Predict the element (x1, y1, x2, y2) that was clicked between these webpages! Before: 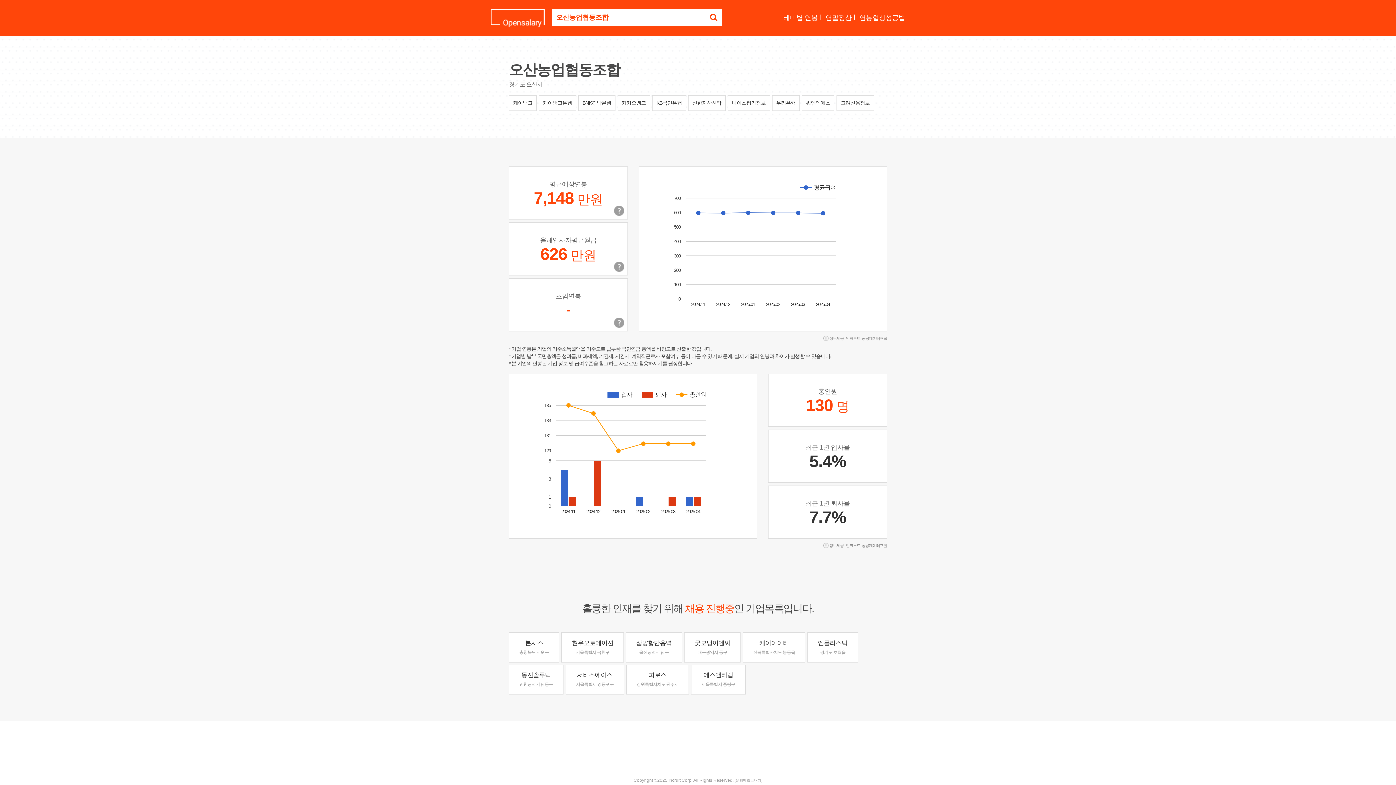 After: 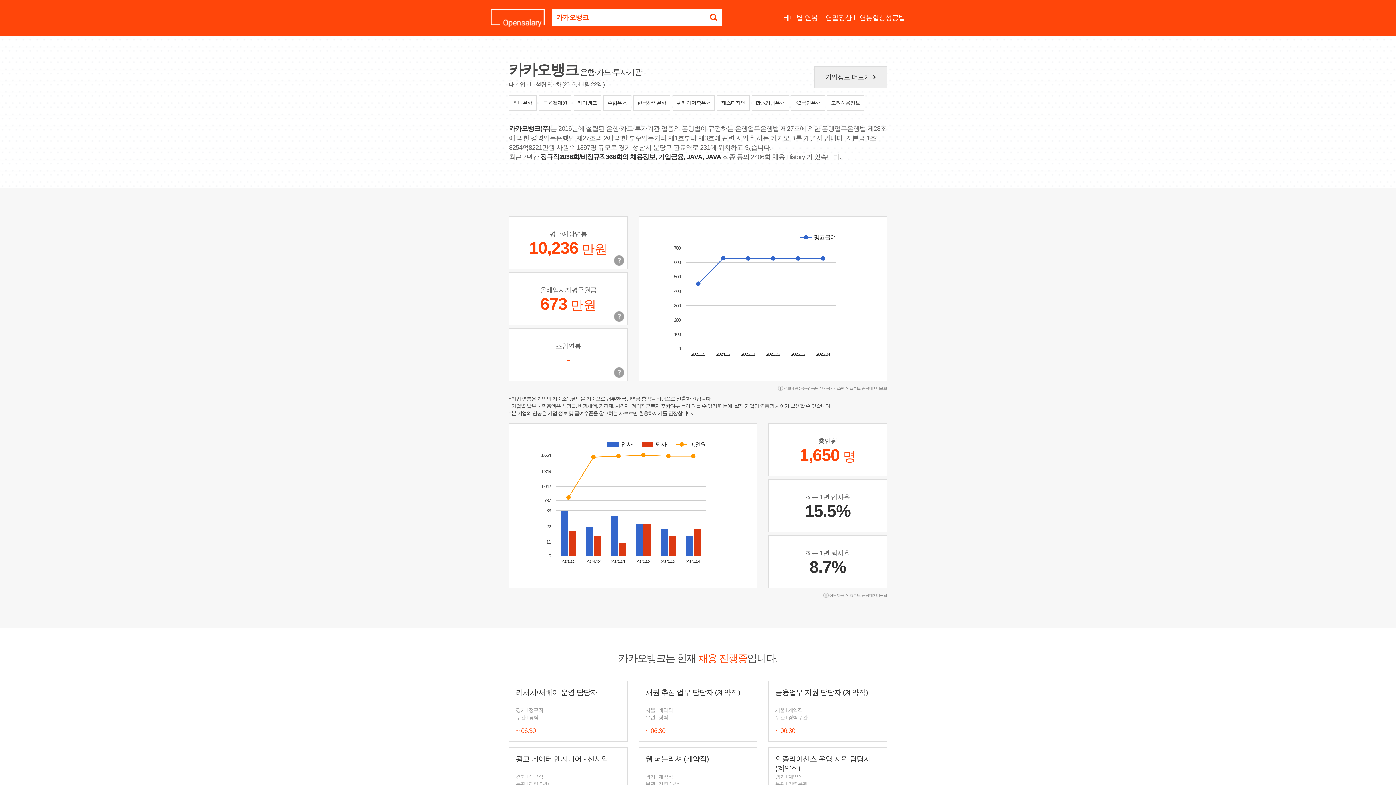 Action: label: 카카오뱅크 bbox: (617, 95, 650, 110)